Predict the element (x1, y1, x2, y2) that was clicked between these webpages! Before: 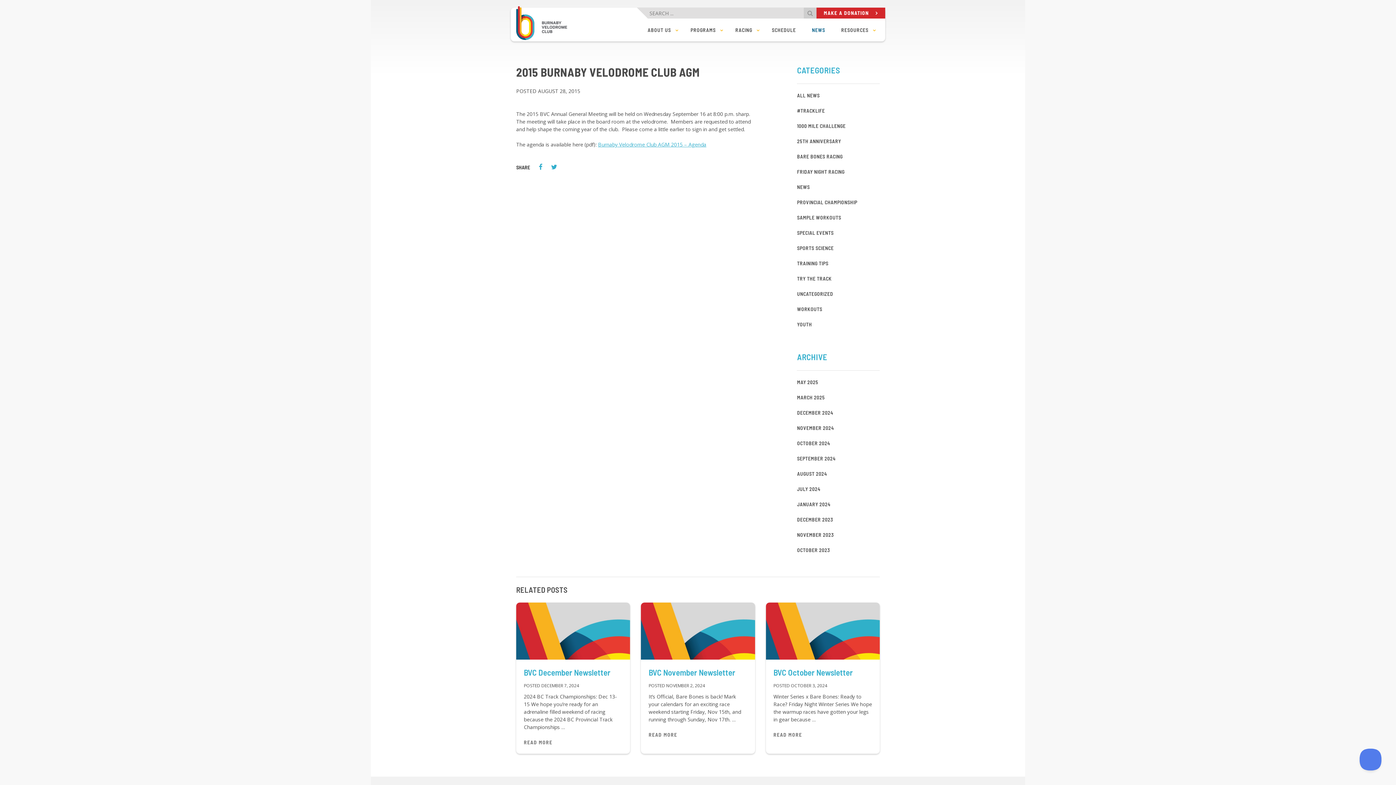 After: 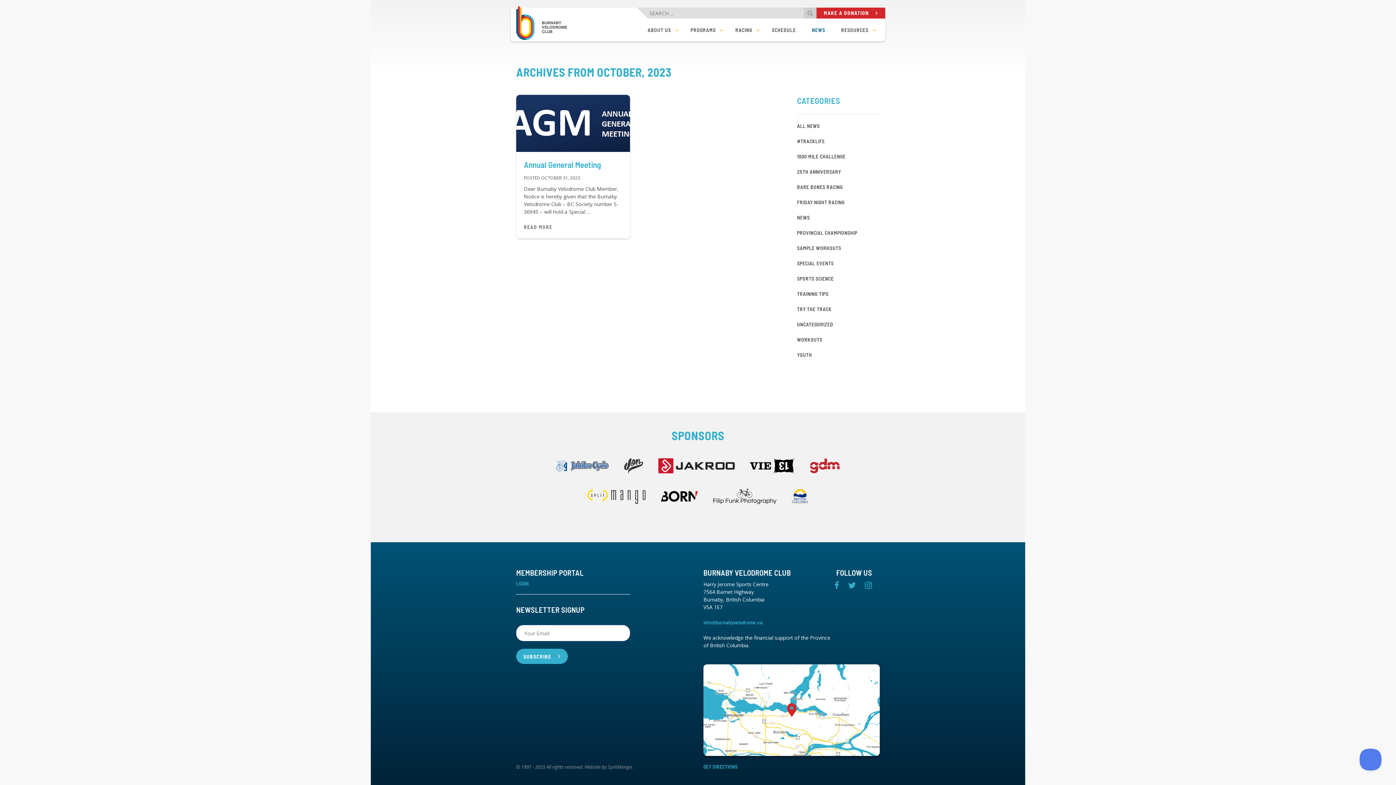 Action: bbox: (797, 547, 830, 553) label: OCTOBER 2023